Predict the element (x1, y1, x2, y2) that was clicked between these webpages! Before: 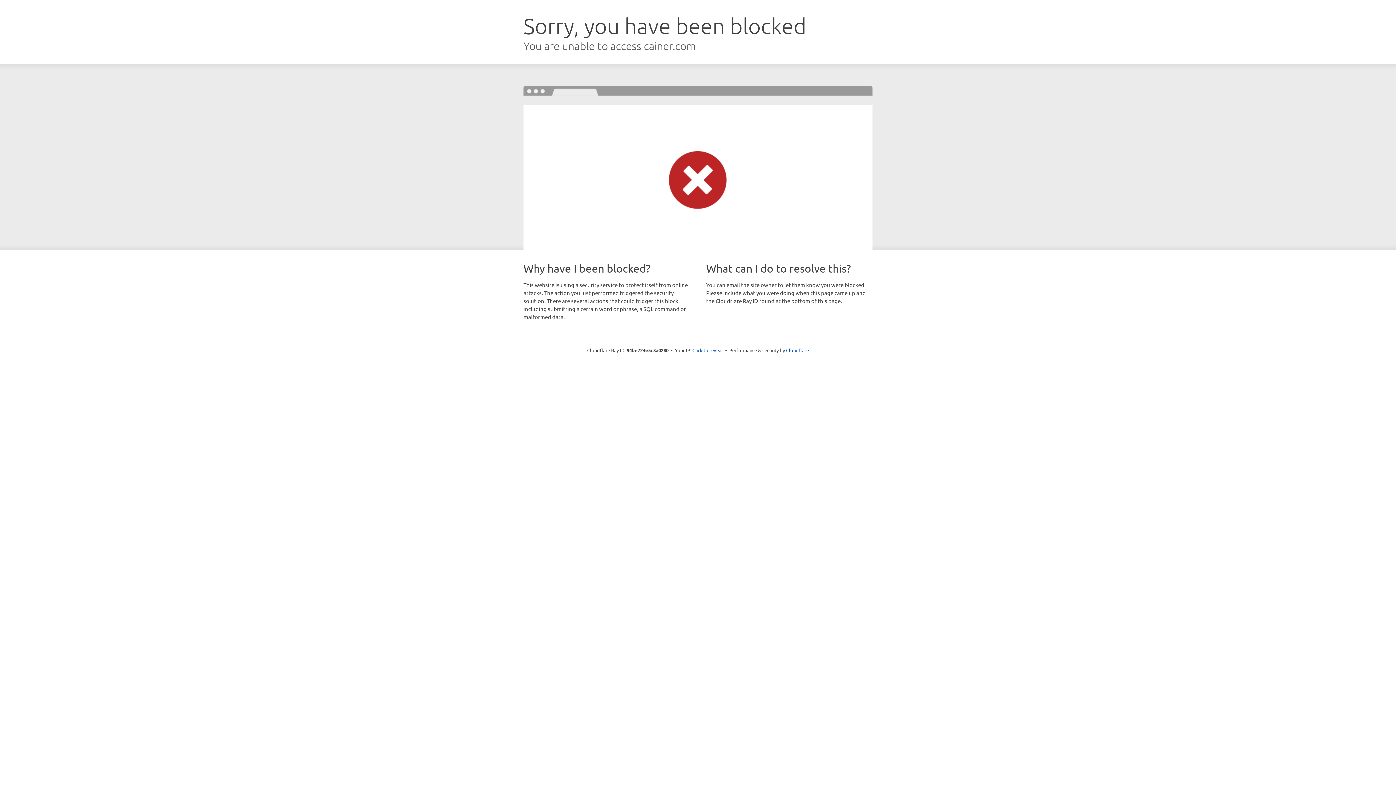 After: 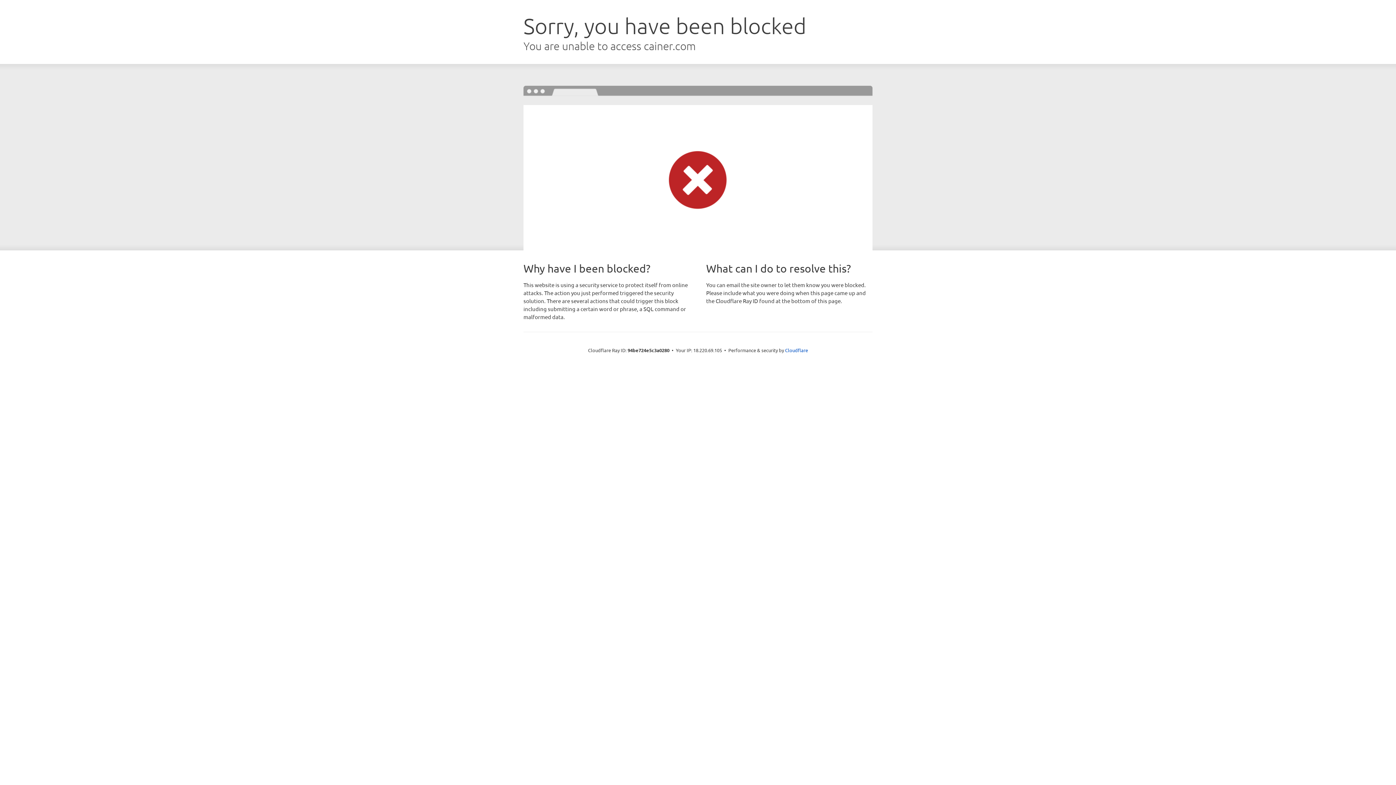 Action: label: Click to reveal bbox: (692, 346, 723, 353)